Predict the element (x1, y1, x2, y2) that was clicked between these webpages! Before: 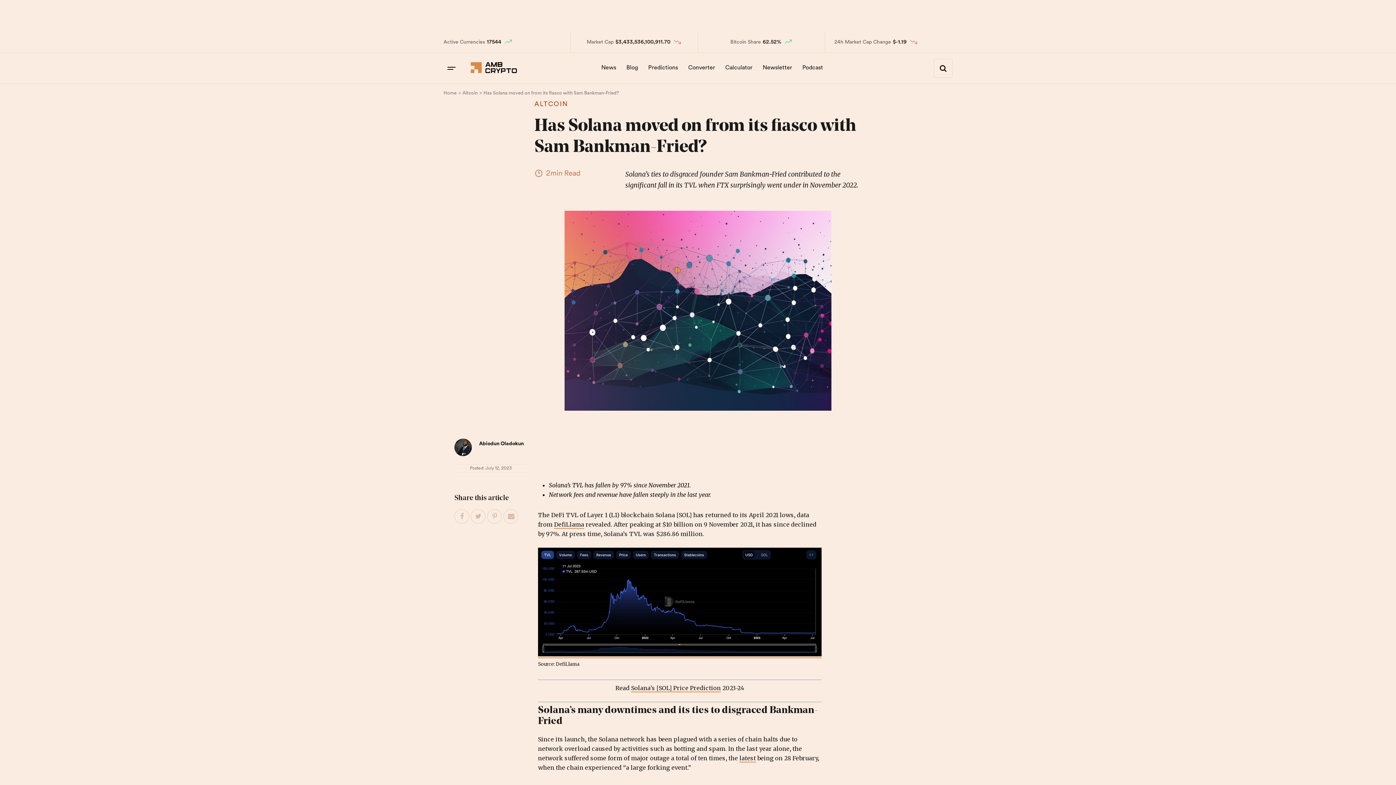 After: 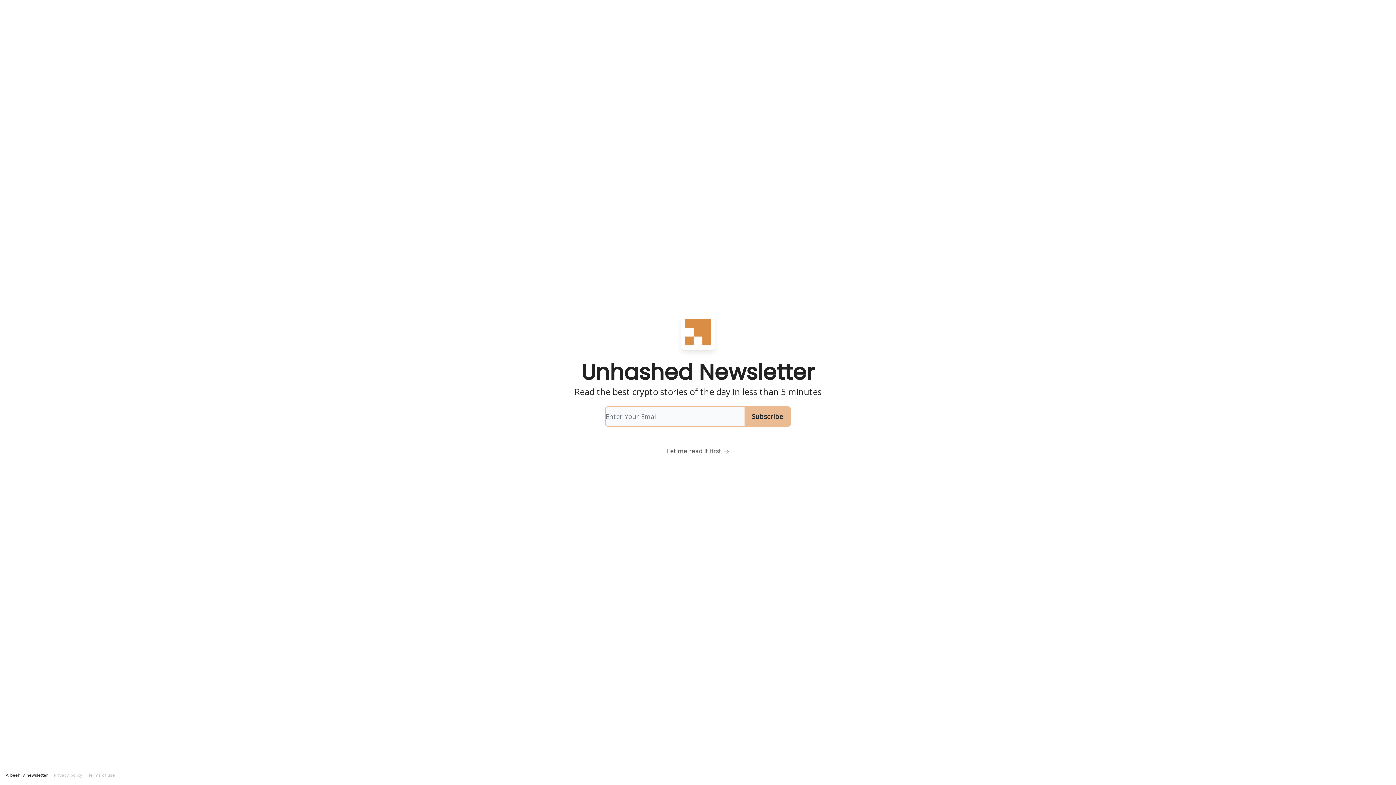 Action: label: Newsletter bbox: (758, 58, 796, 77)